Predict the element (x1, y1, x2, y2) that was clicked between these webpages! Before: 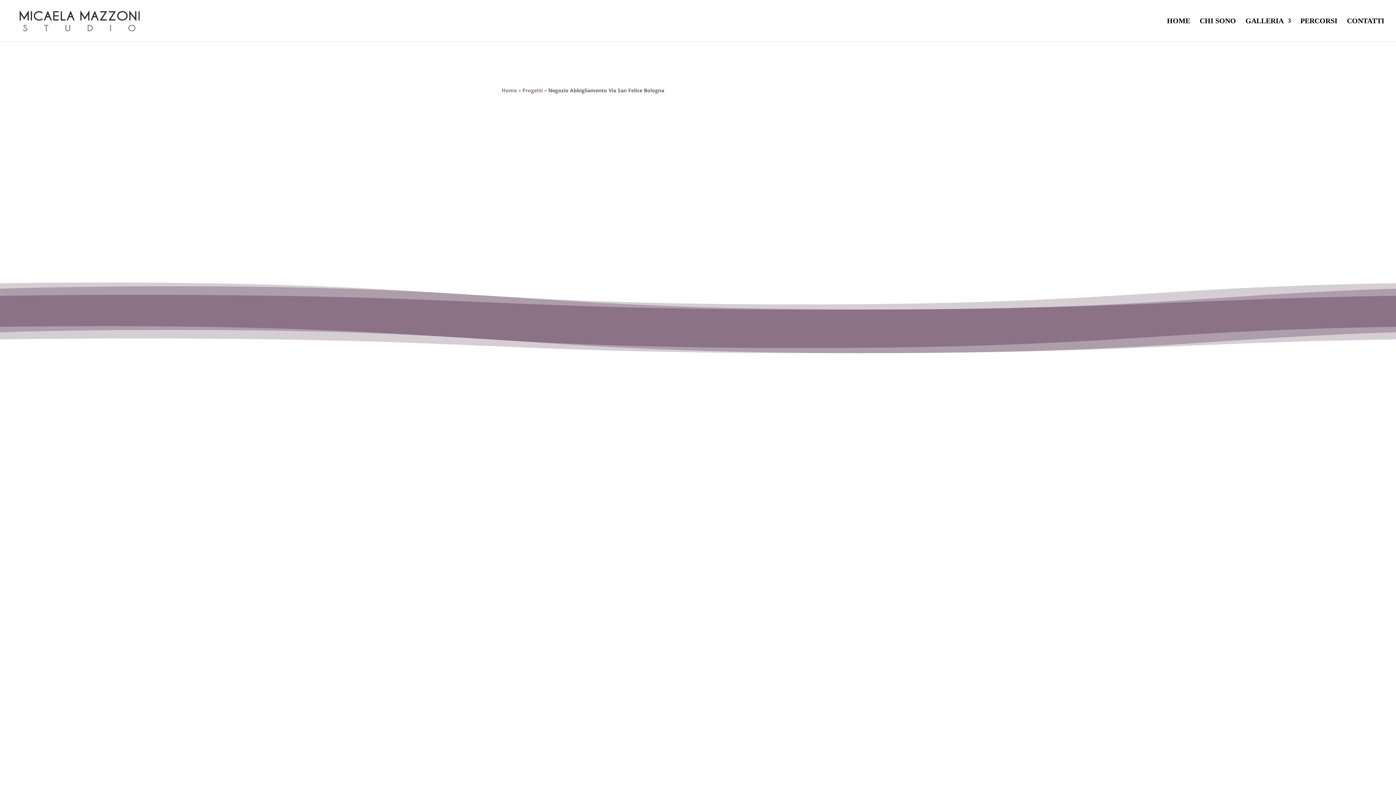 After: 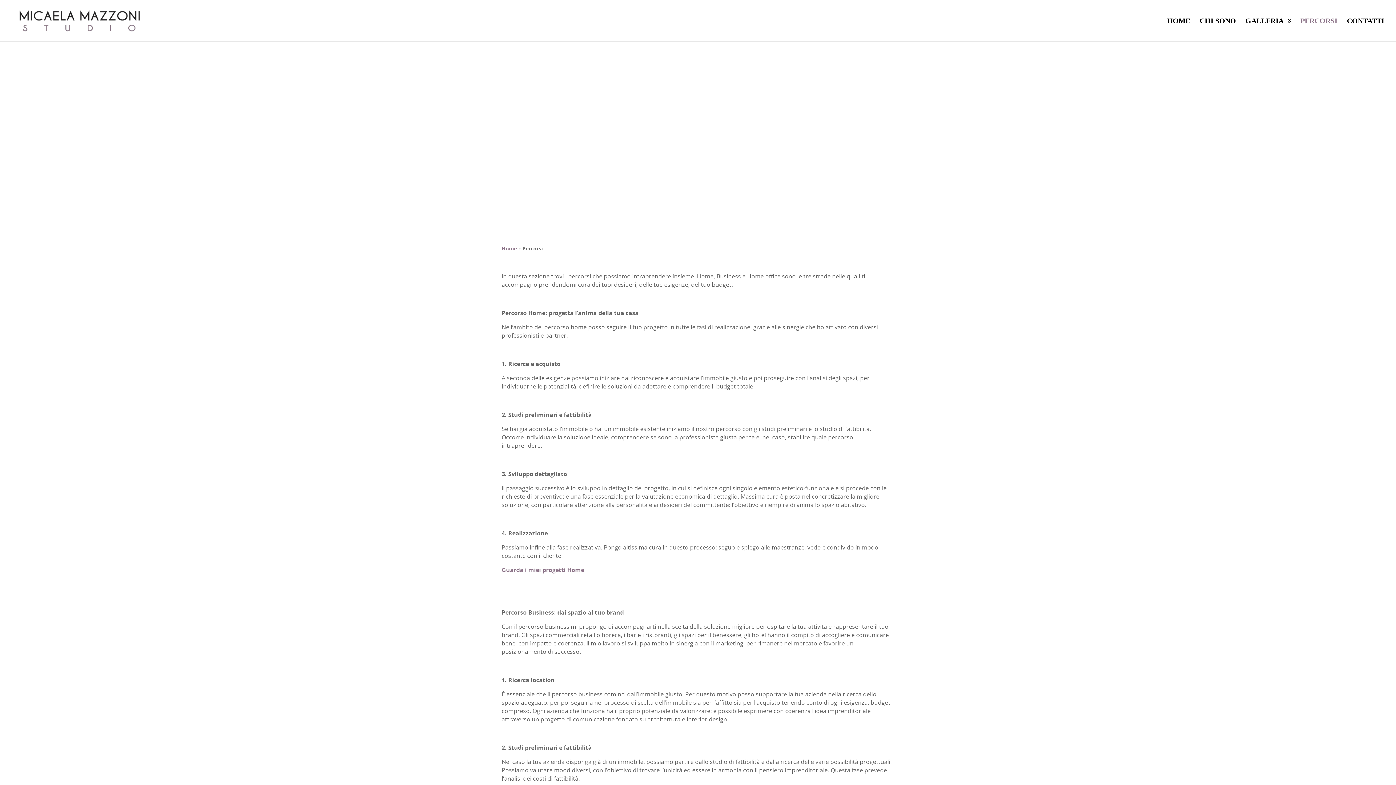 Action: label: PERCORSI bbox: (1300, 18, 1337, 41)